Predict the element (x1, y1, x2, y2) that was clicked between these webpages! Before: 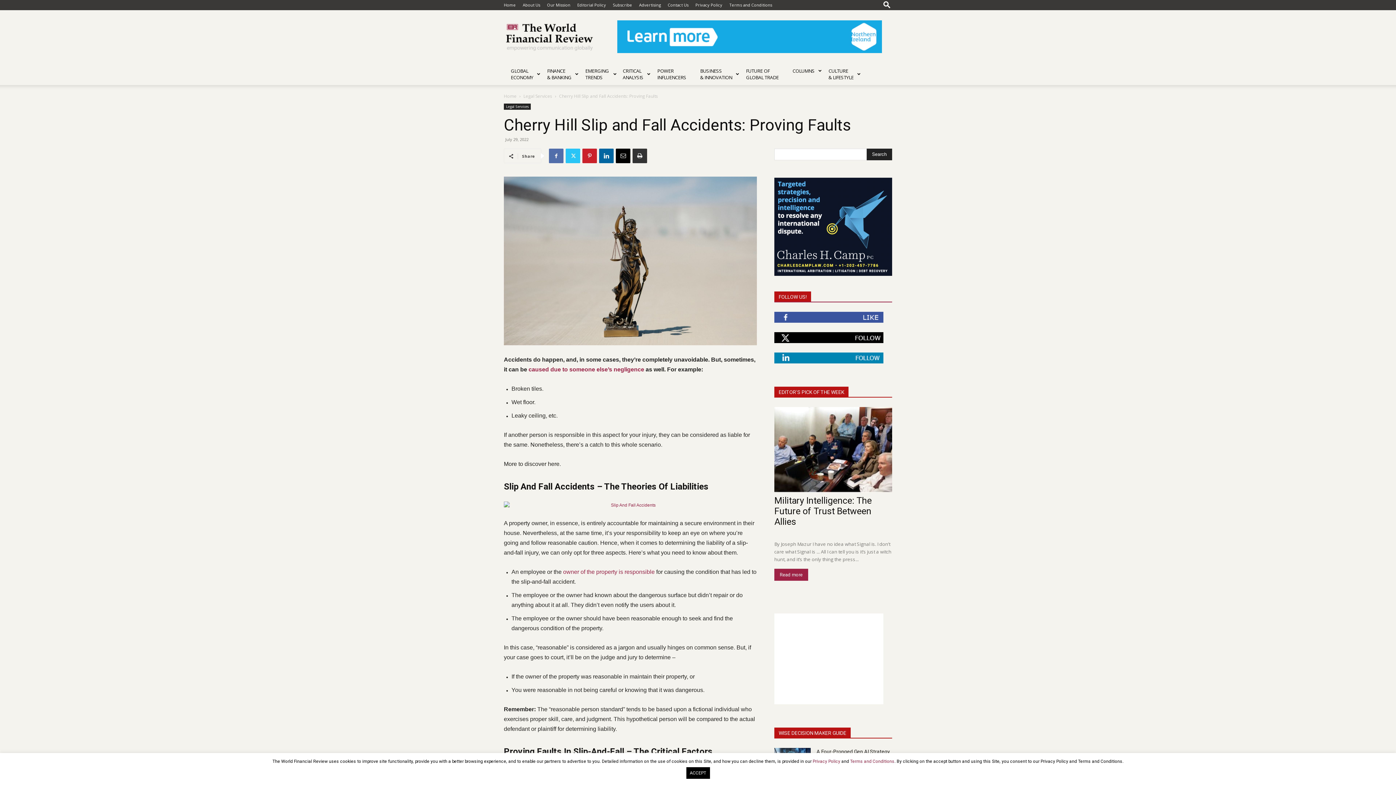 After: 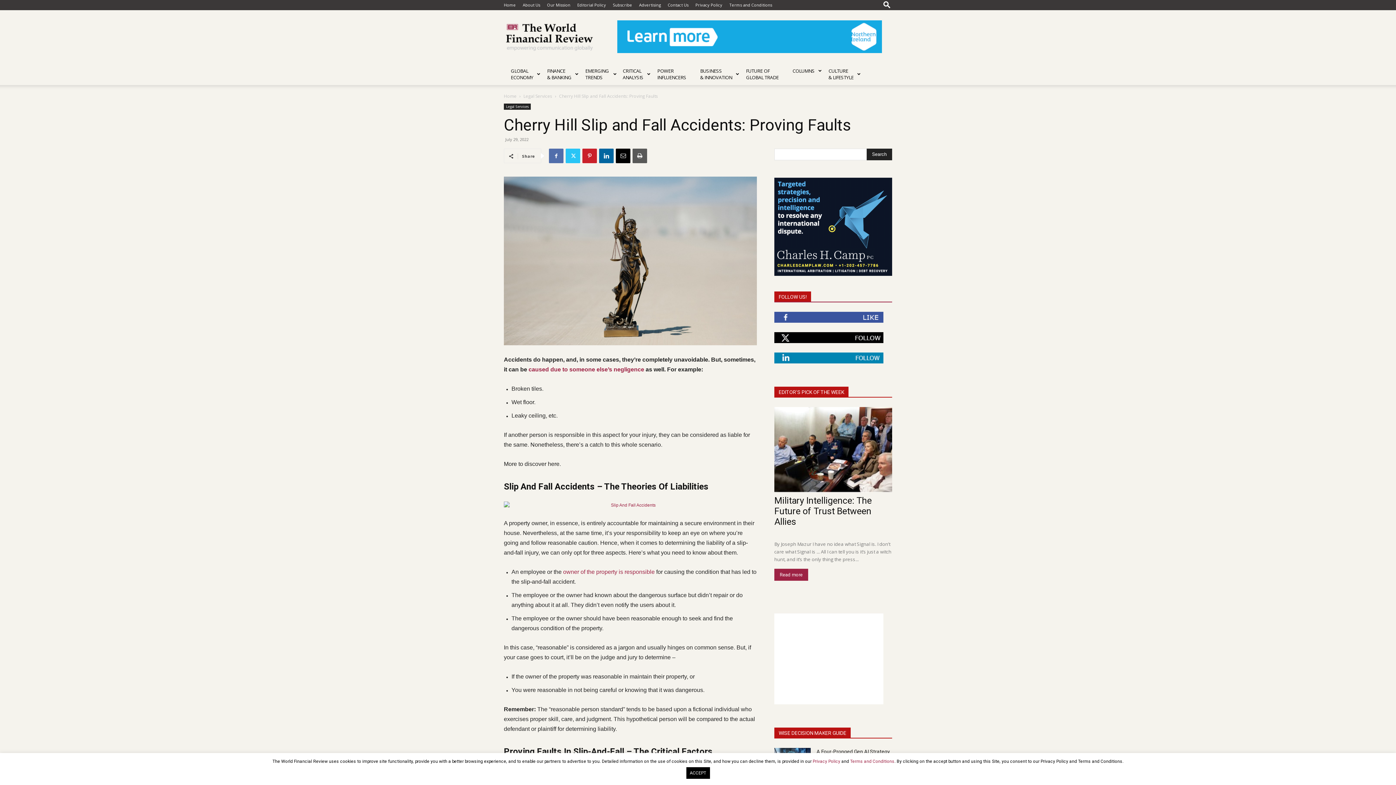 Action: bbox: (632, 148, 647, 163)